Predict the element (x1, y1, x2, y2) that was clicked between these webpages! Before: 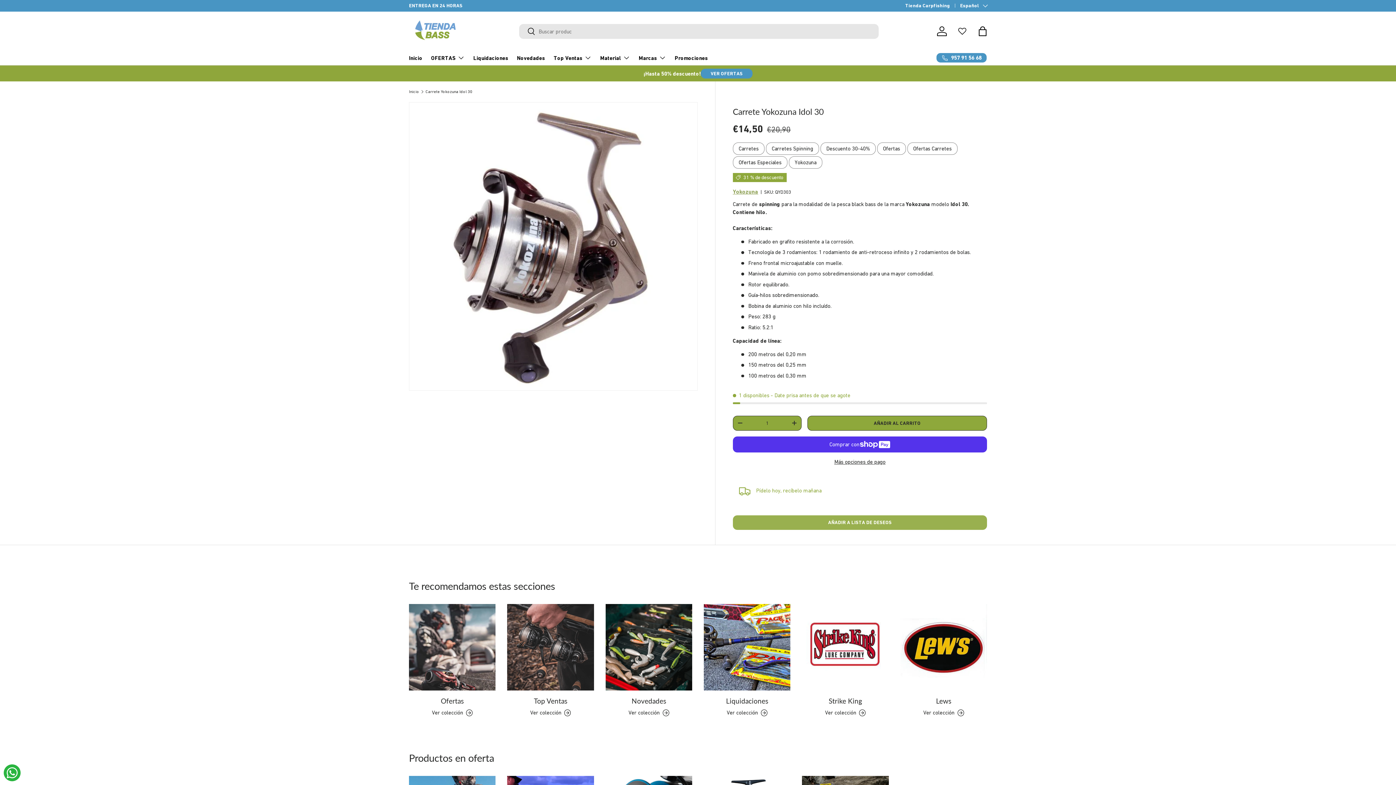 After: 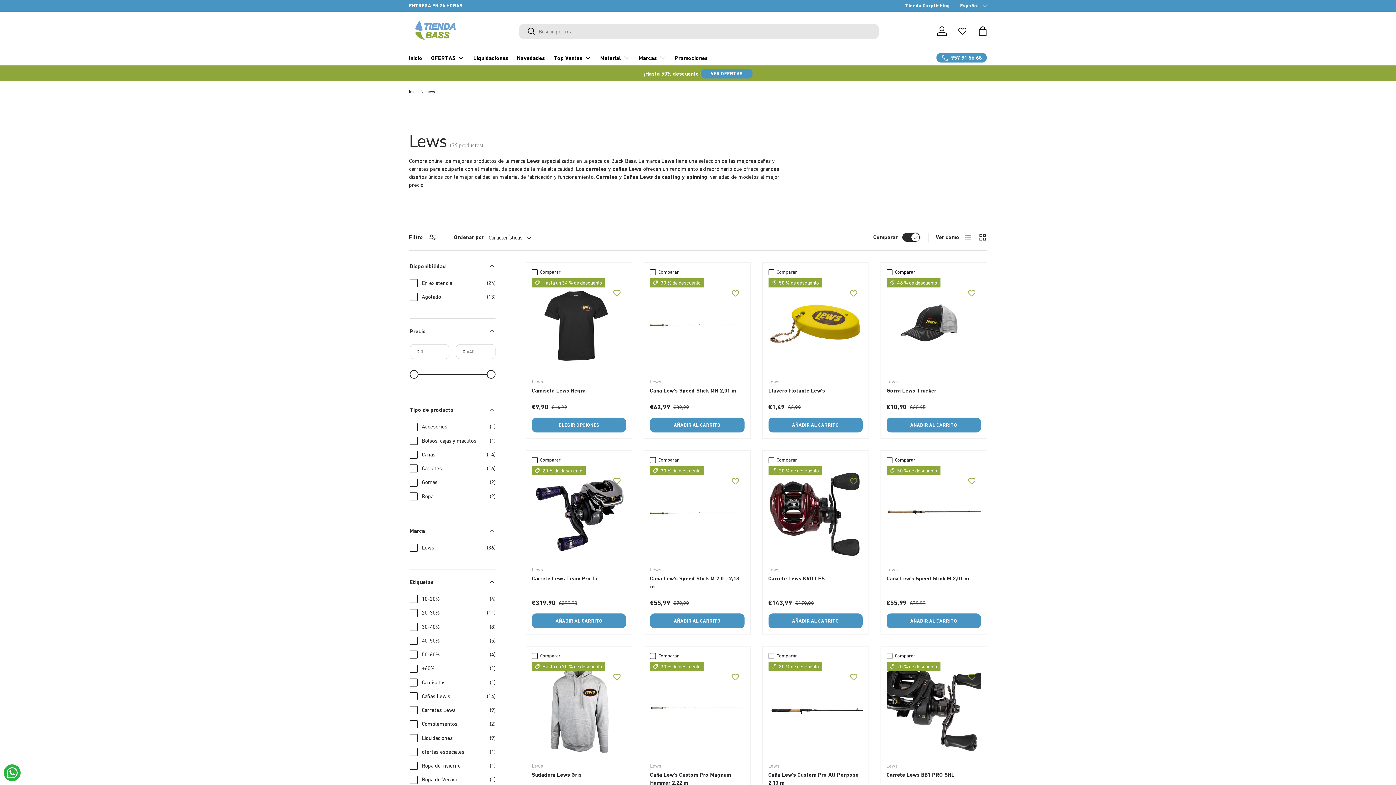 Action: bbox: (900, 604, 987, 690) label: Lews